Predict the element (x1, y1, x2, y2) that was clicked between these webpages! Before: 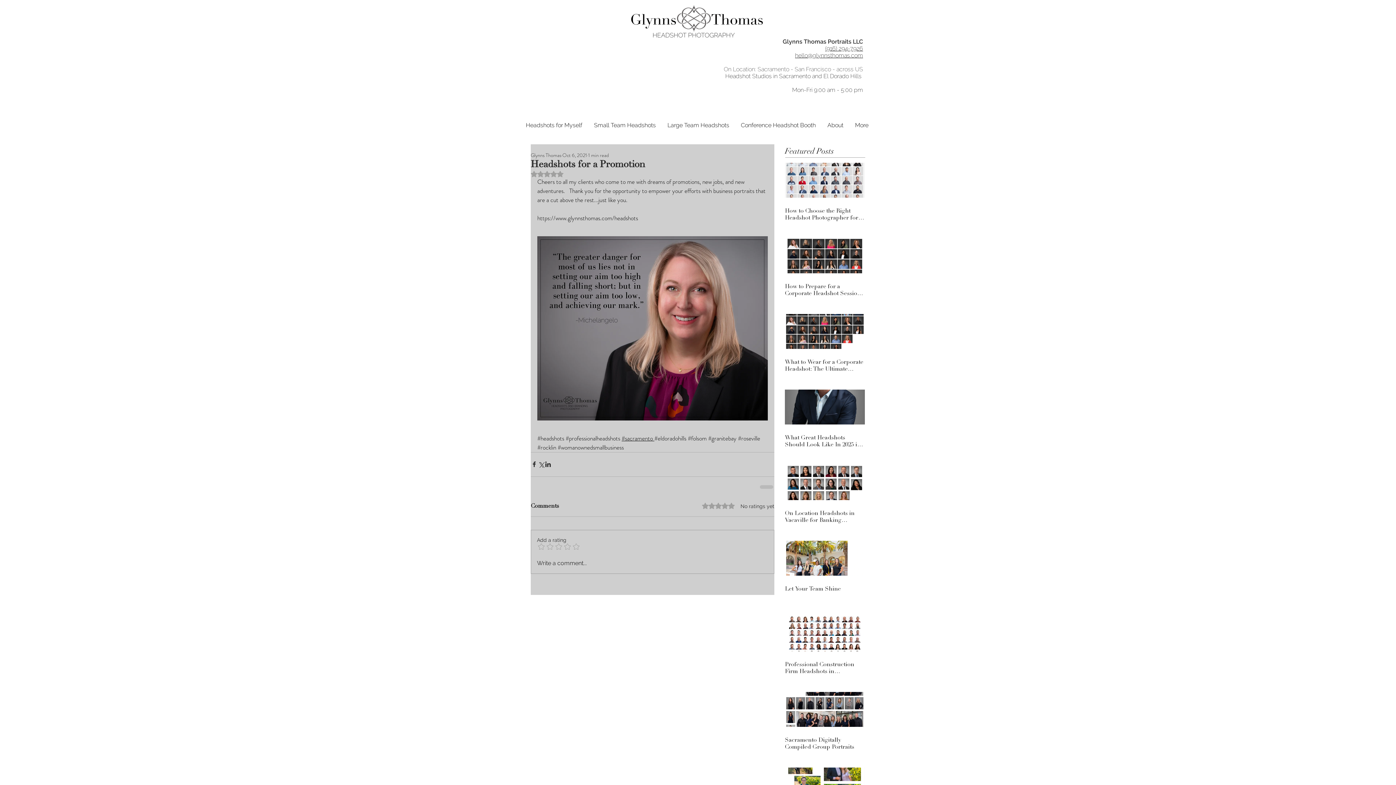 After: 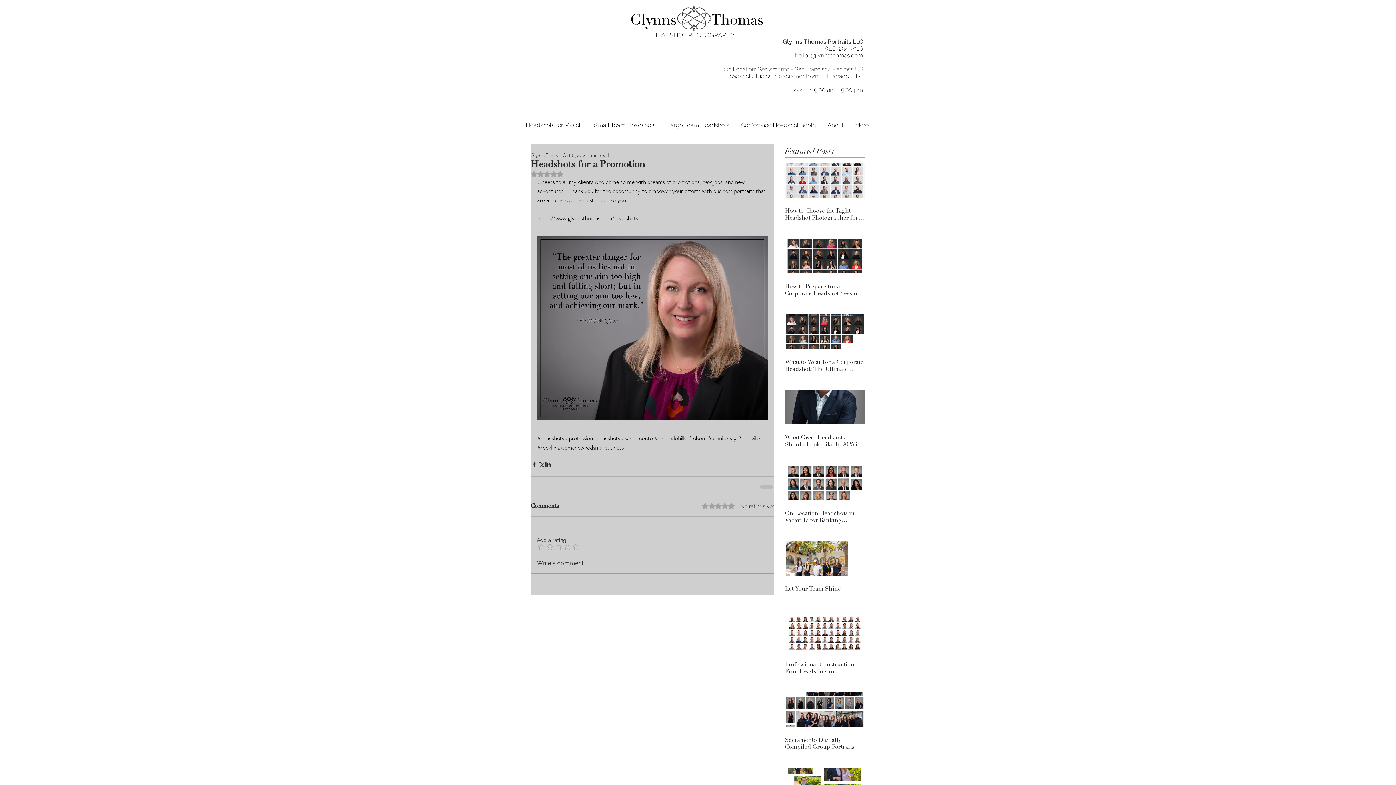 Action: label: #womanownedsmallbusiness bbox: (557, 443, 624, 451)